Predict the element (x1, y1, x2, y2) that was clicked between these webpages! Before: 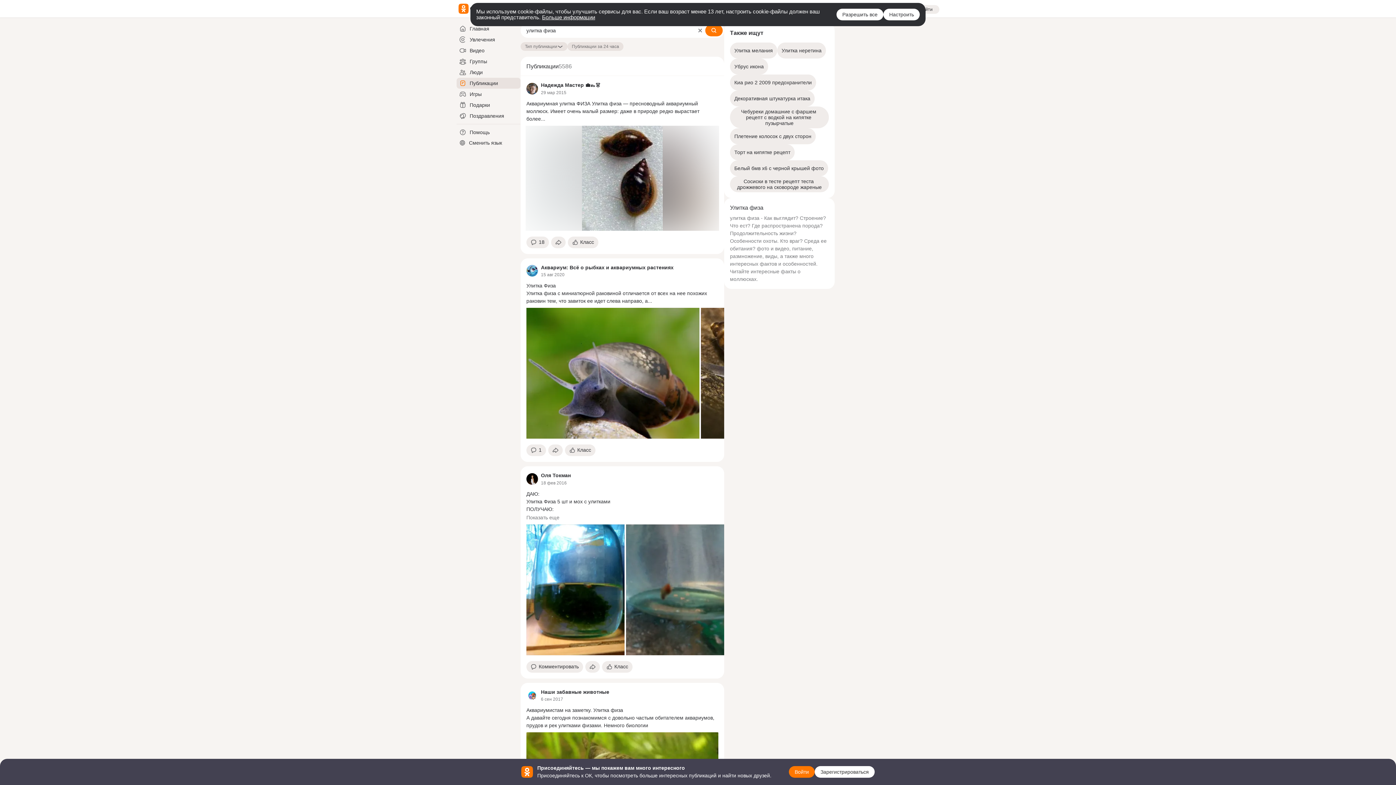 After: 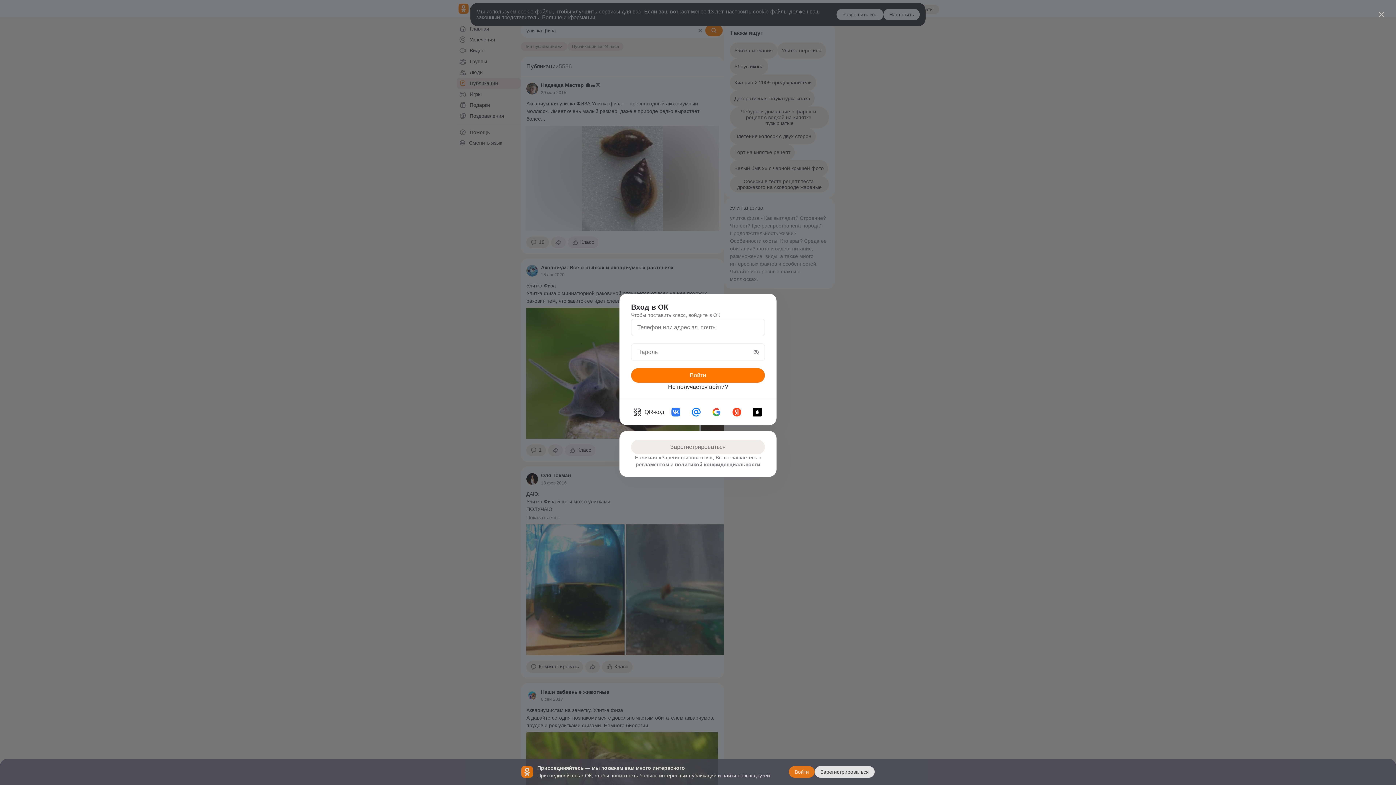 Action: bbox: (602, 661, 632, 672) label: Поставить класс